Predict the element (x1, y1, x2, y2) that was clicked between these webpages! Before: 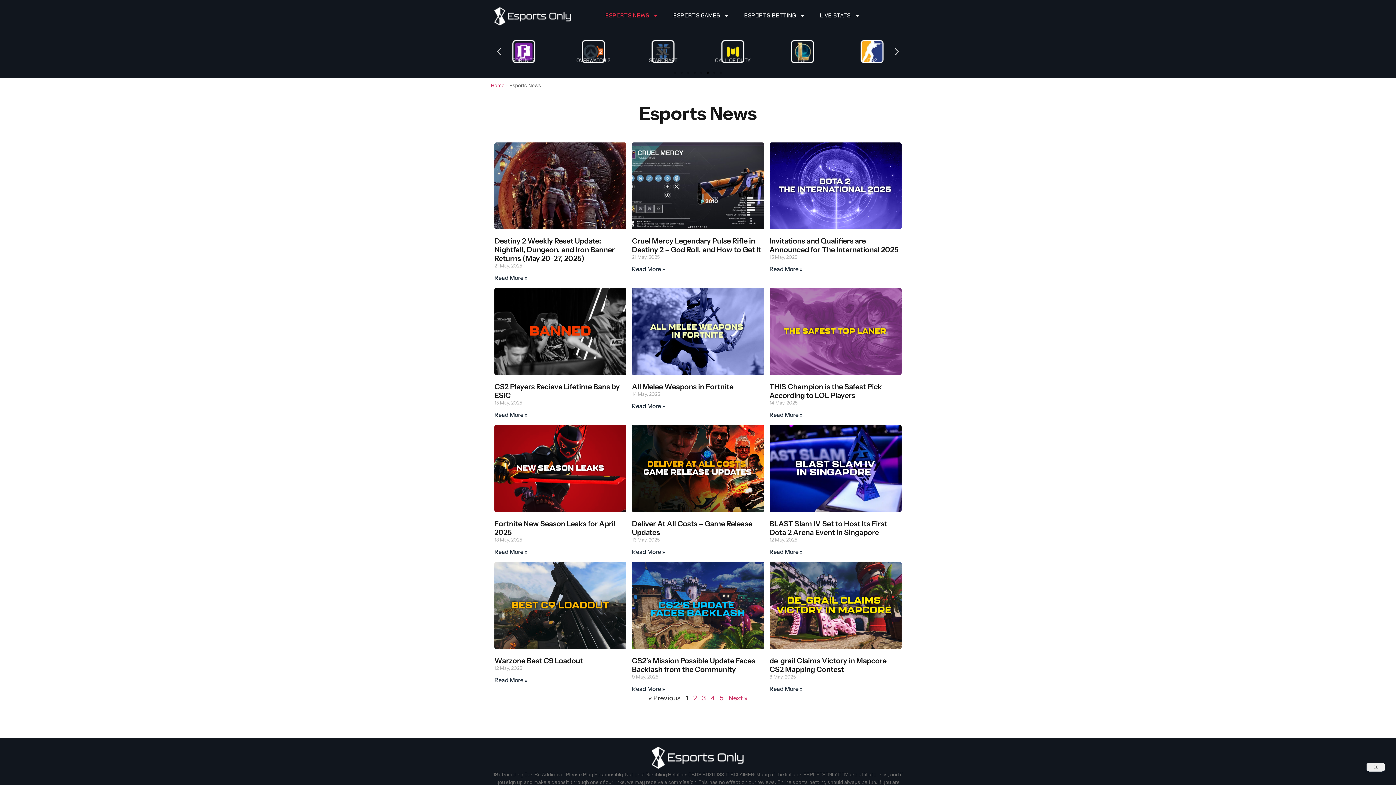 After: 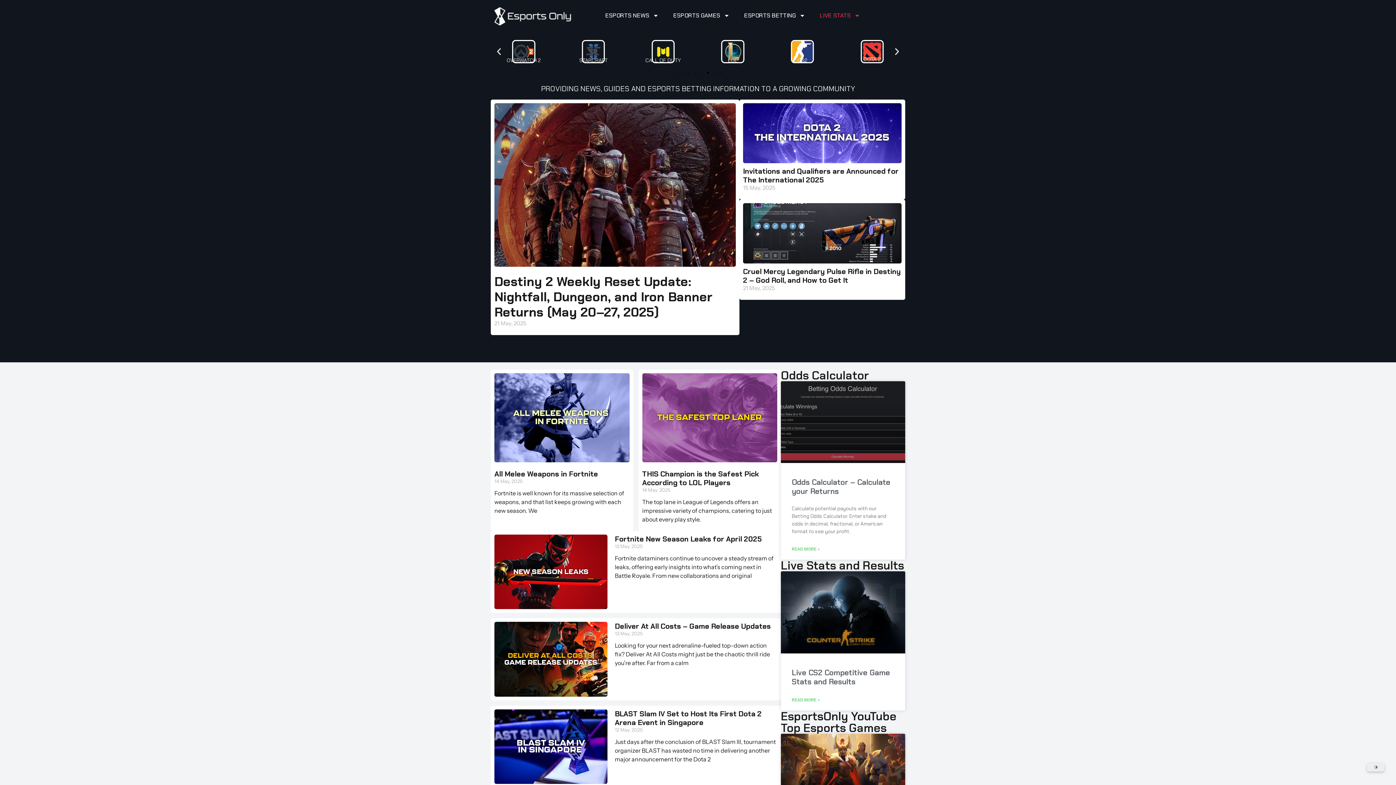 Action: label: Home bbox: (490, 82, 504, 88)